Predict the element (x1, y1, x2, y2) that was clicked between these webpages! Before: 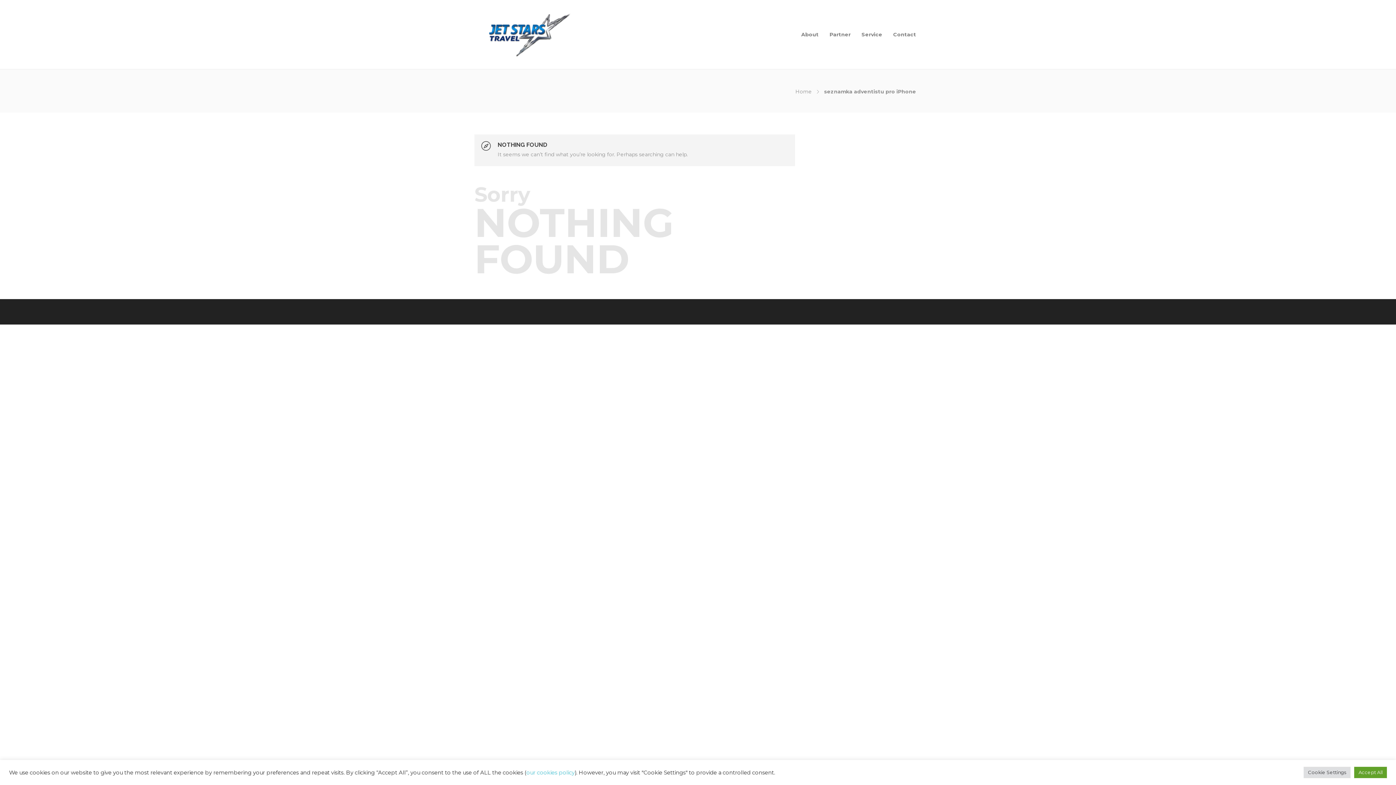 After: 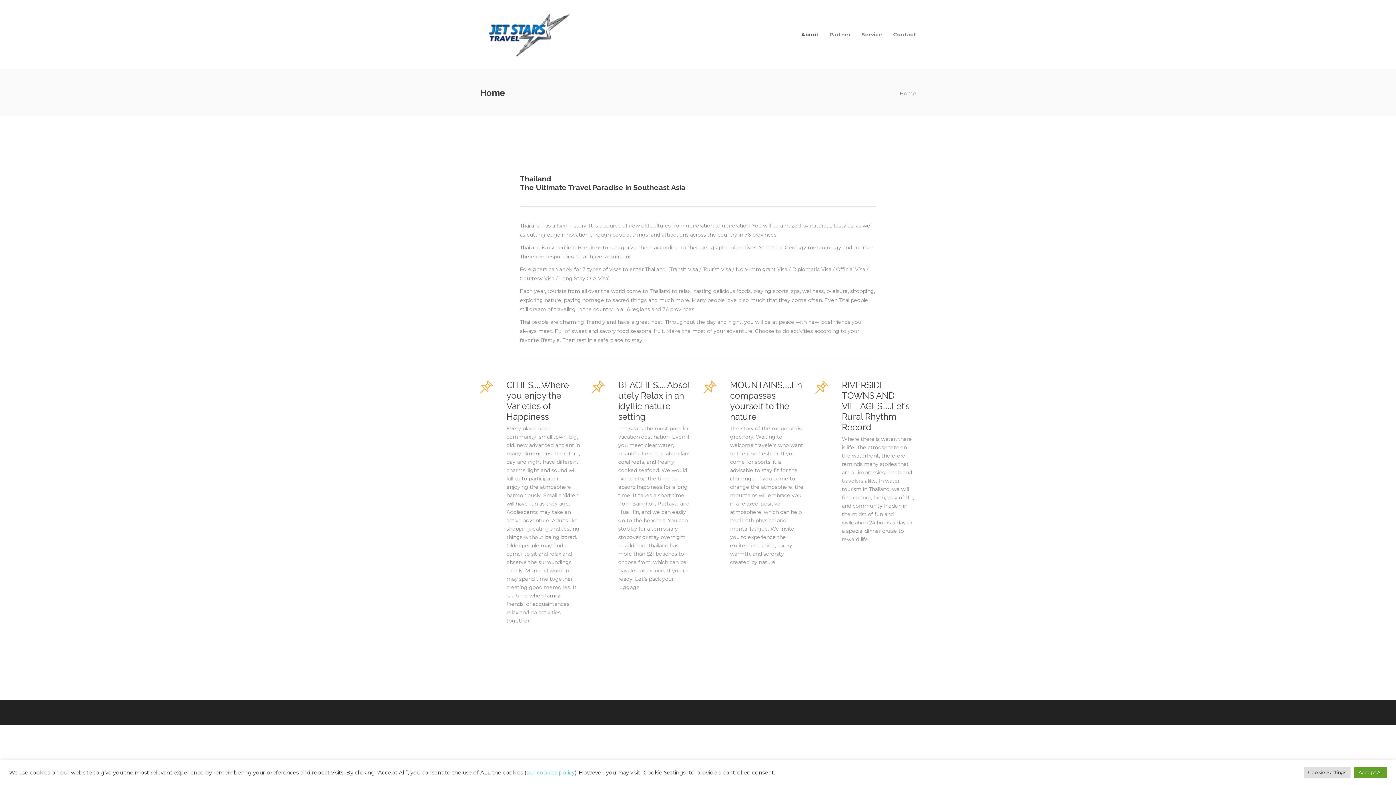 Action: bbox: (801, 16, 818, 52) label: About